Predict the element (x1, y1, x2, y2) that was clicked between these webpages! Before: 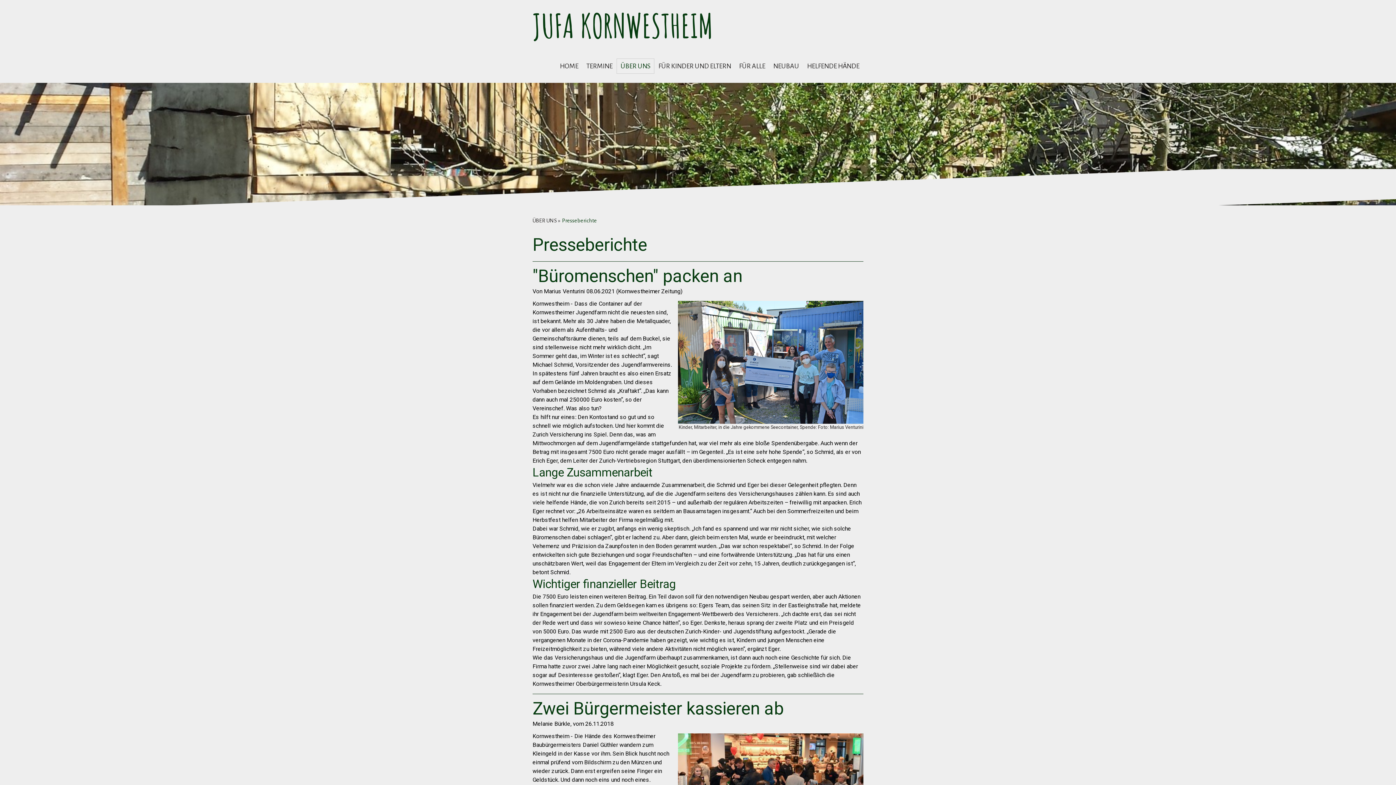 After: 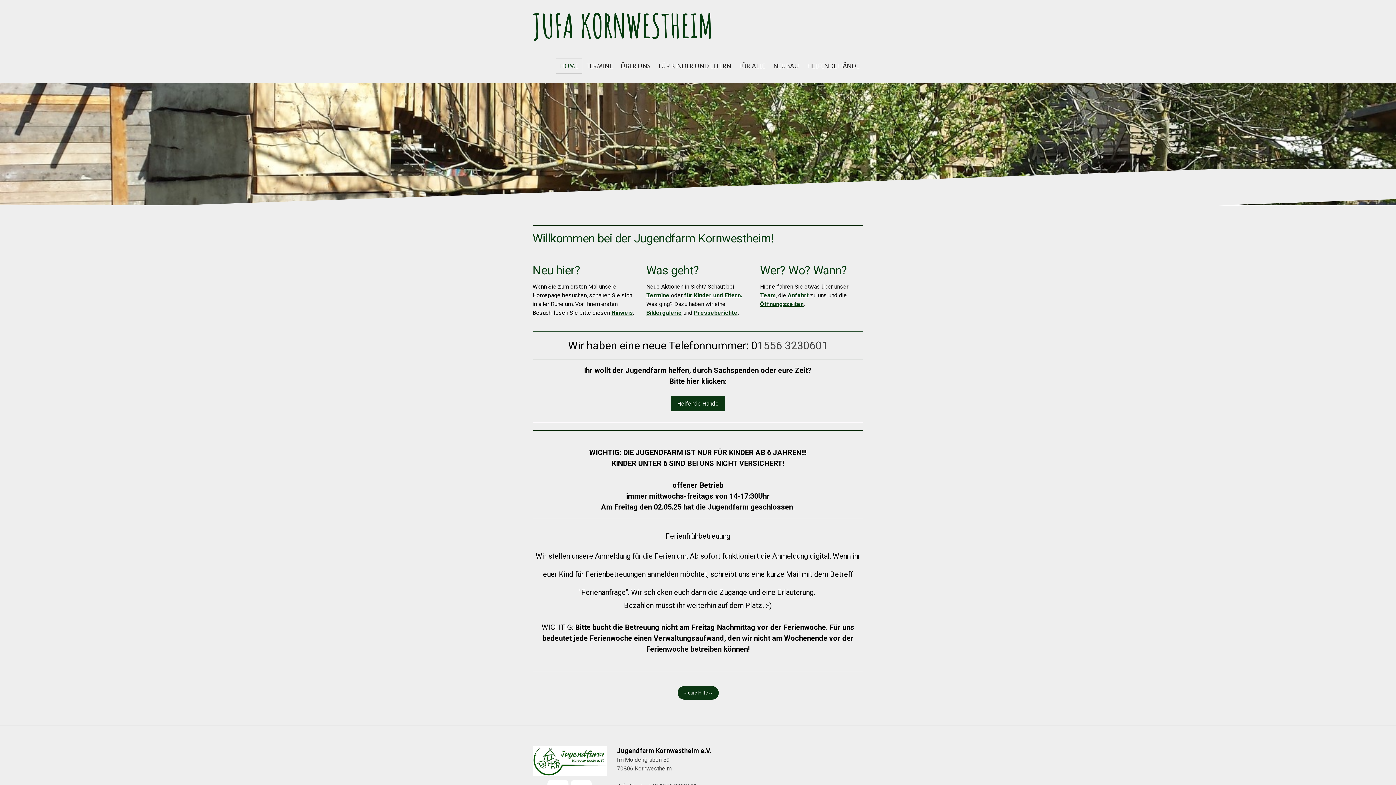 Action: label: HOME bbox: (556, 58, 582, 73)